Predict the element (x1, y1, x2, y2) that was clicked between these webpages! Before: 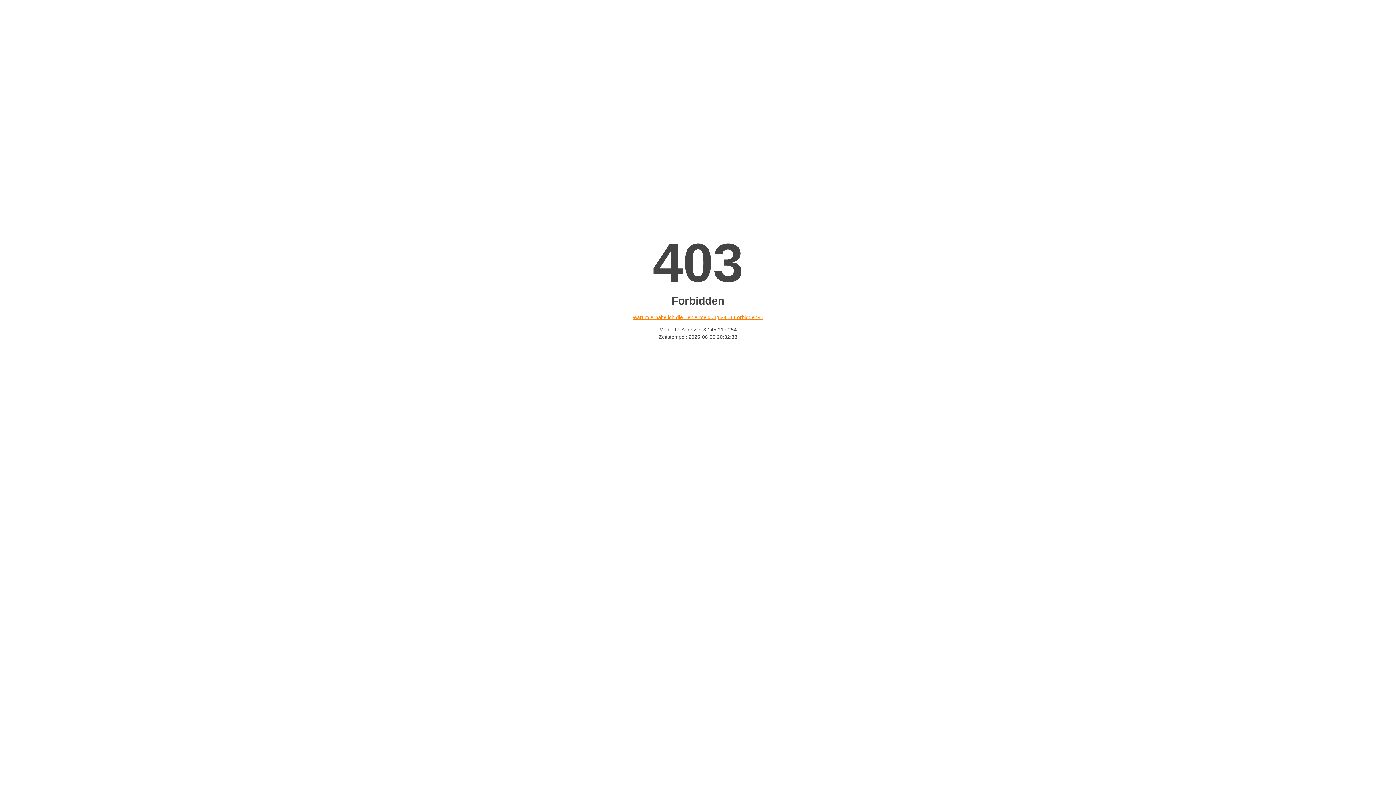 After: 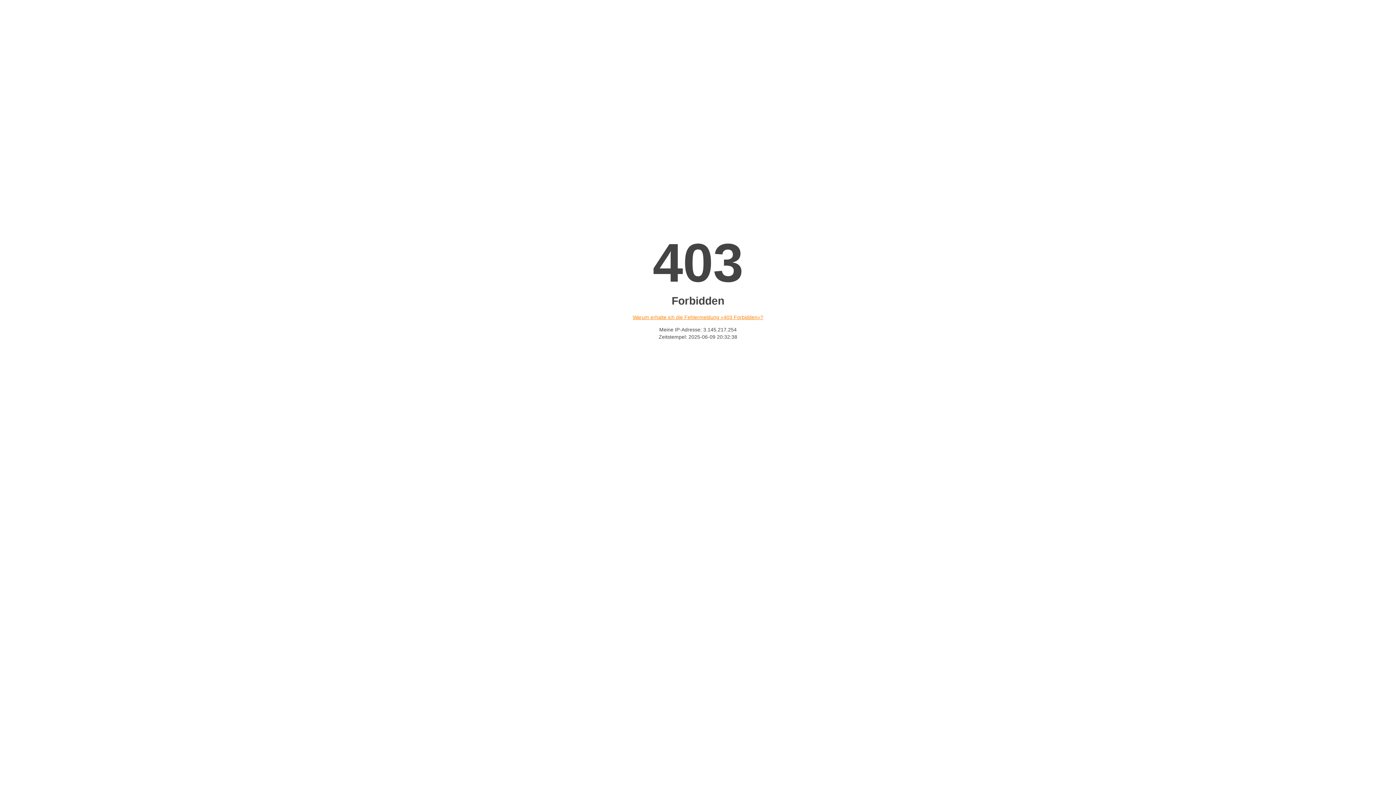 Action: label: Warum erhalte ich die Fehlermeldung «403 Forbidden»? bbox: (632, 314, 763, 320)